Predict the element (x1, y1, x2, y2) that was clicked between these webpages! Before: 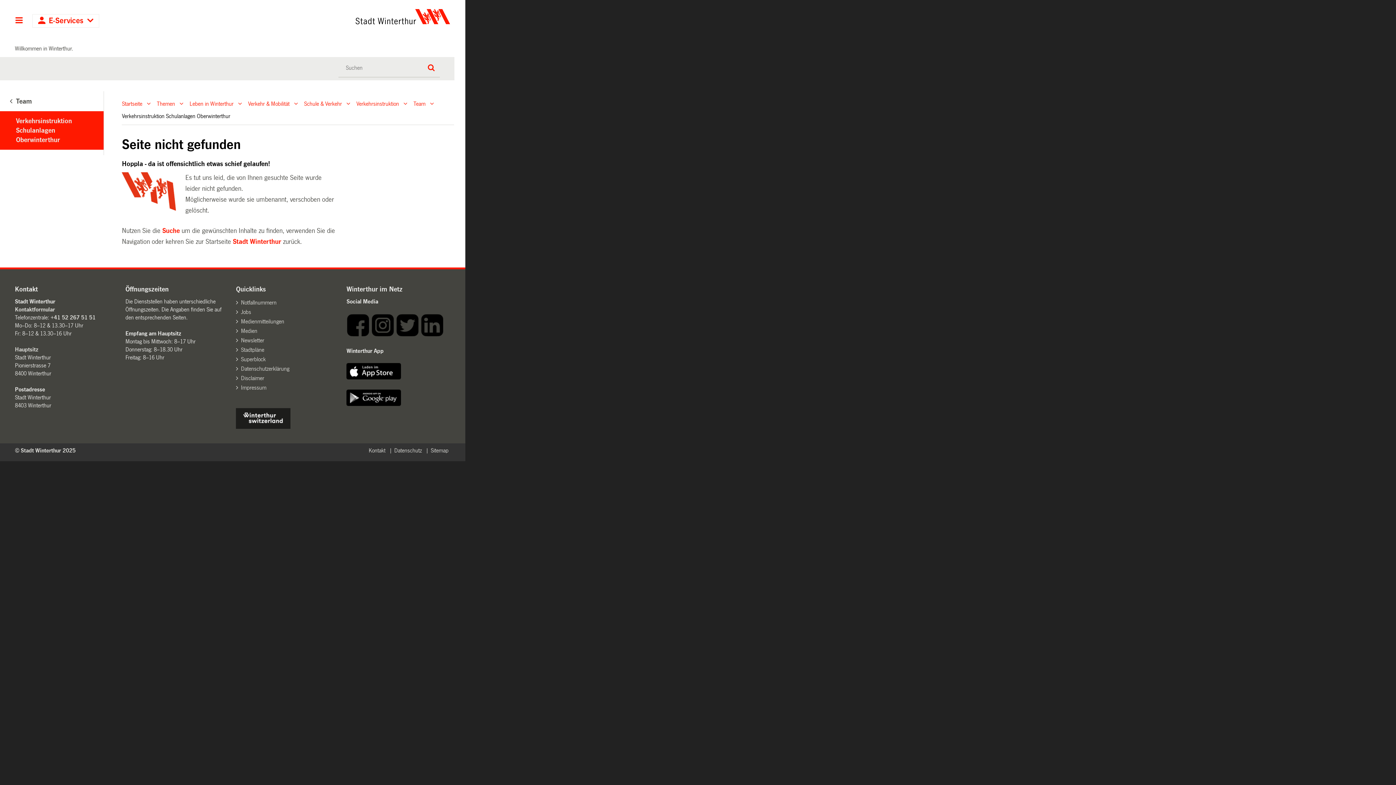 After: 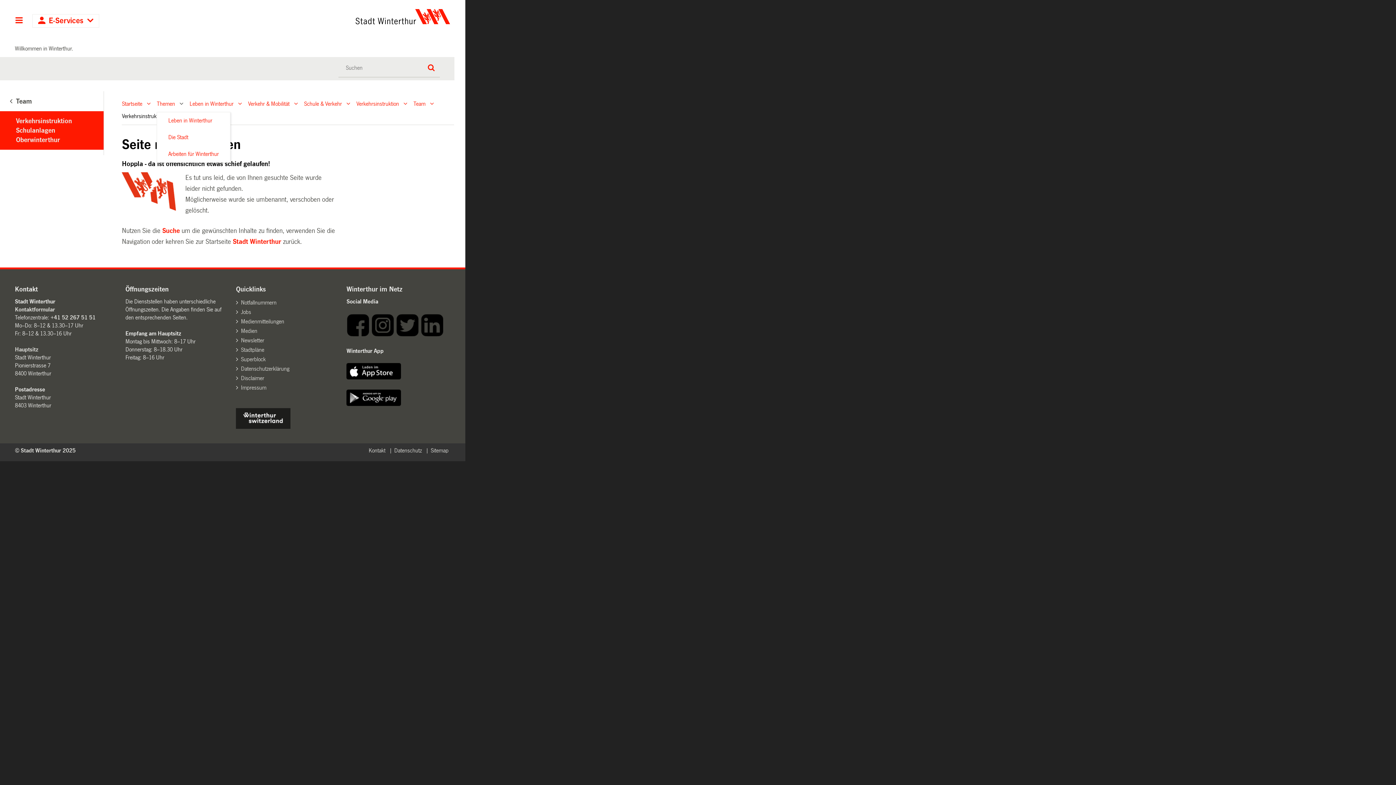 Action: label:   bbox: (176, 95, 188, 112)